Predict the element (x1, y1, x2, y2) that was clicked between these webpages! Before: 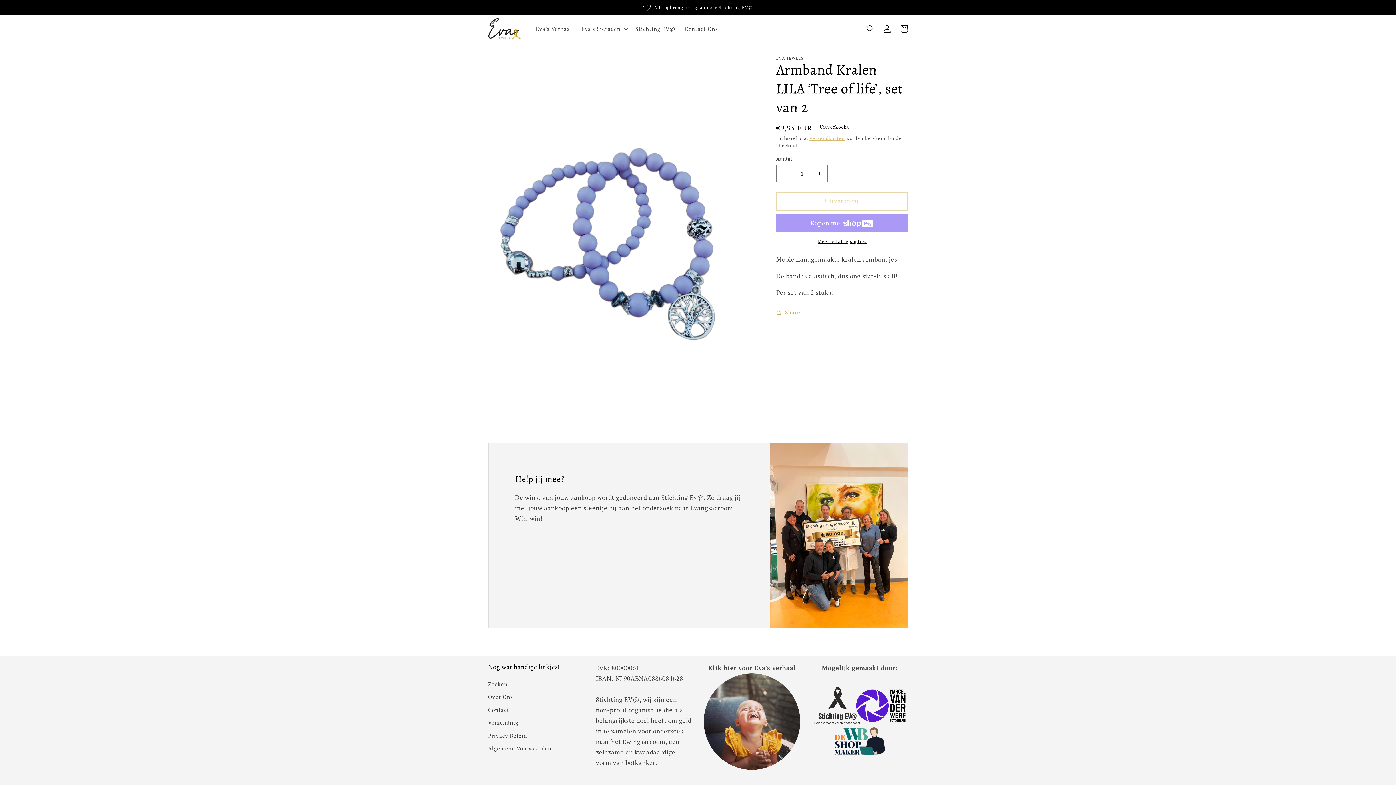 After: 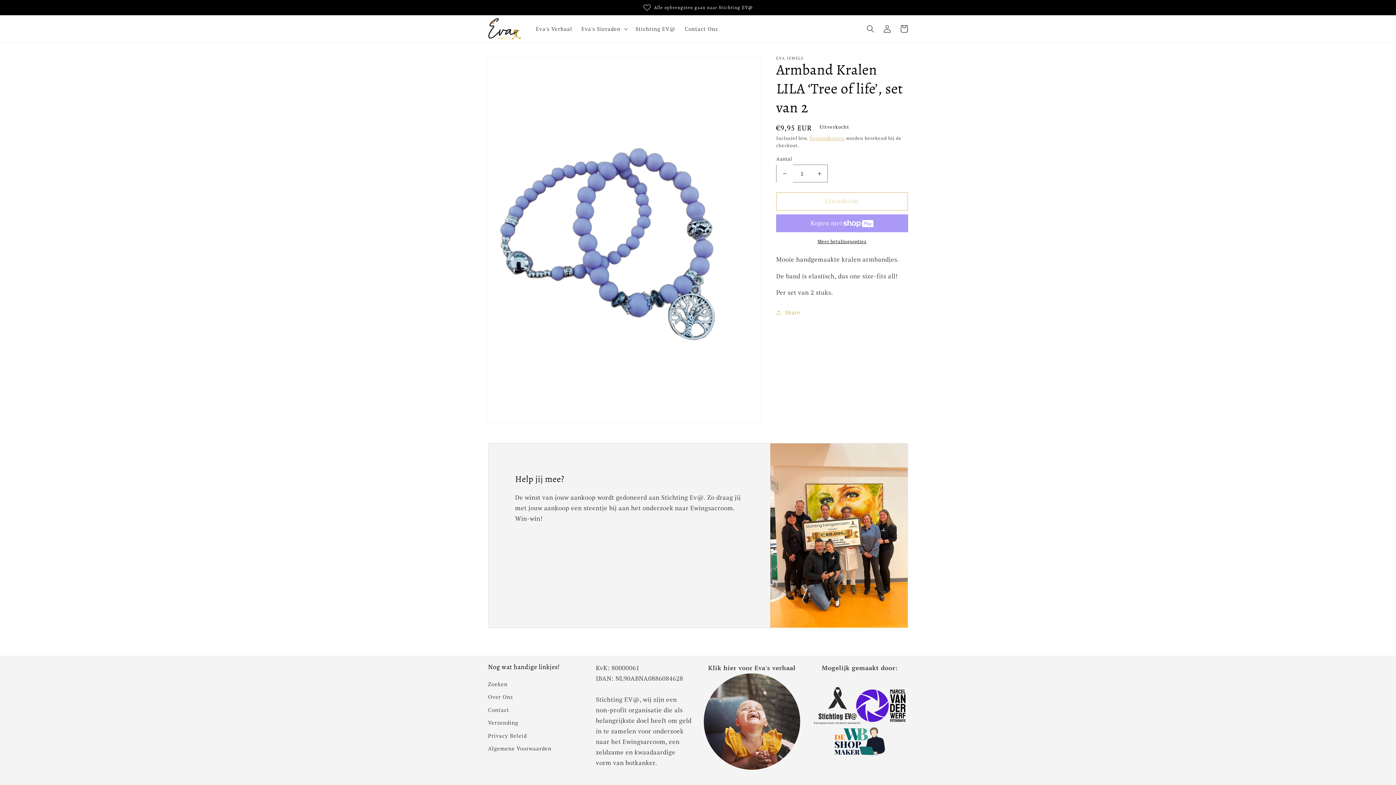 Action: bbox: (776, 164, 793, 182) label: Aantal verlagen voor Armband Kralen LILA ‘Tree of life’, set van 2